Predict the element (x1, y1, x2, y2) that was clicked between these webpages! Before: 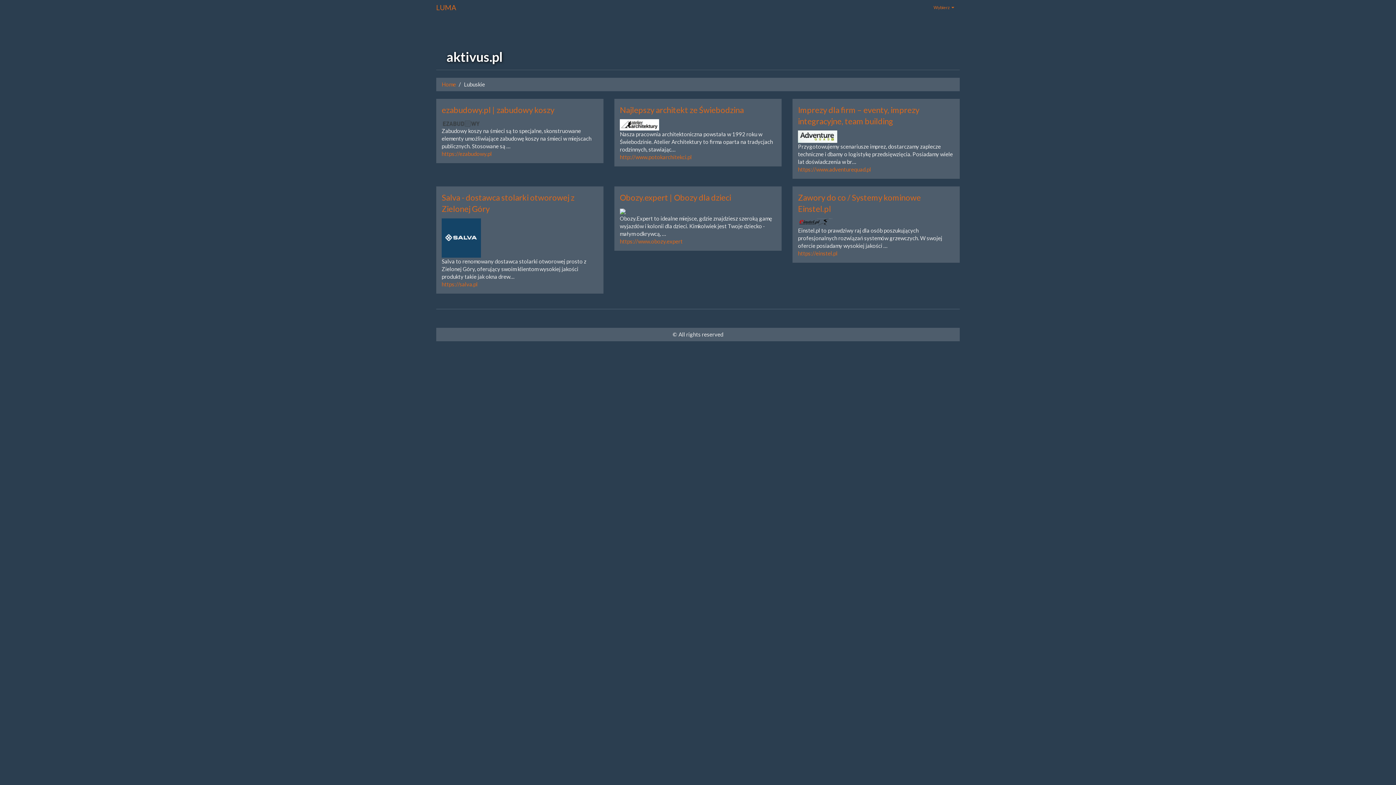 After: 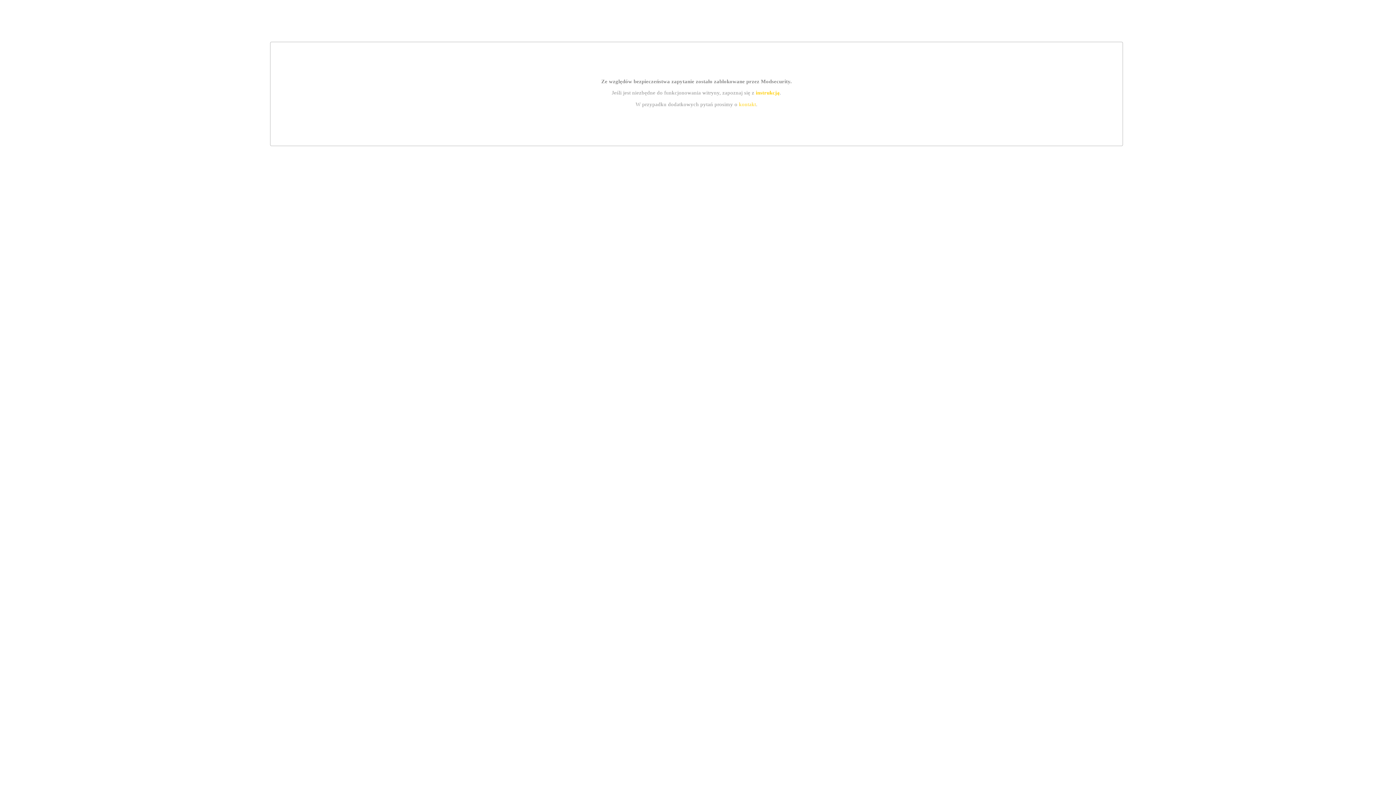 Action: bbox: (620, 153, 692, 160) label: http://www.potokarchitekci.pl